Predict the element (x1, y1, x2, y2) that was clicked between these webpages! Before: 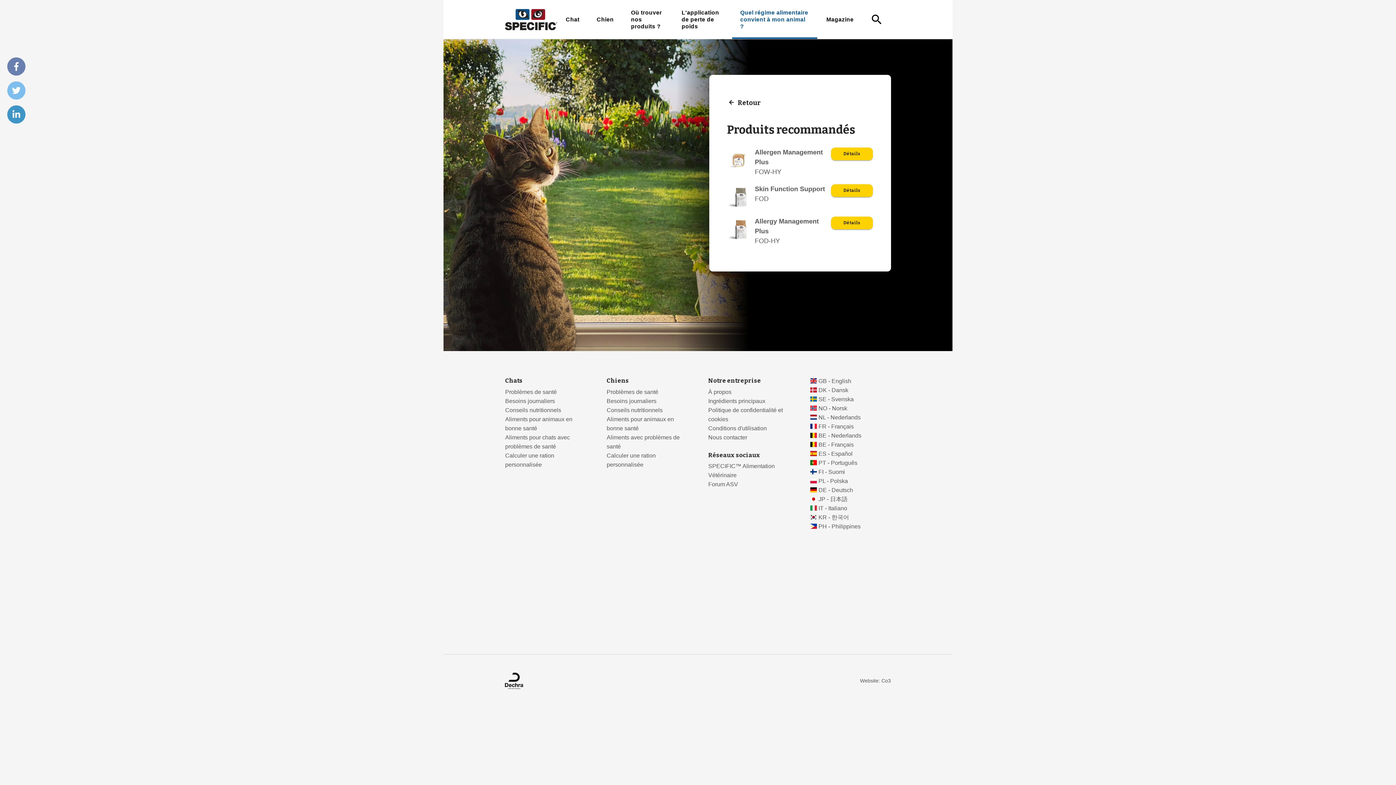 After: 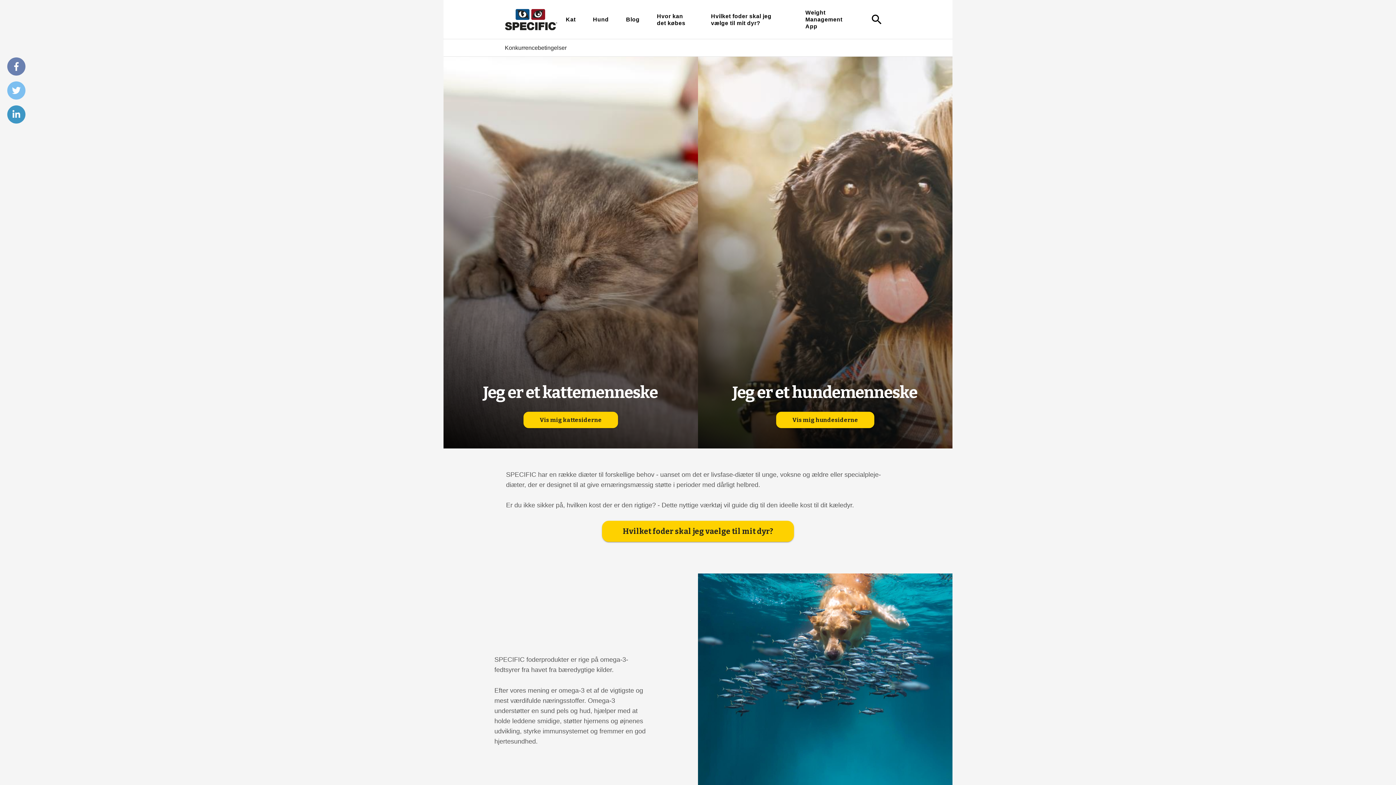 Action: bbox: (818, 387, 848, 393) label: DK - Dansk